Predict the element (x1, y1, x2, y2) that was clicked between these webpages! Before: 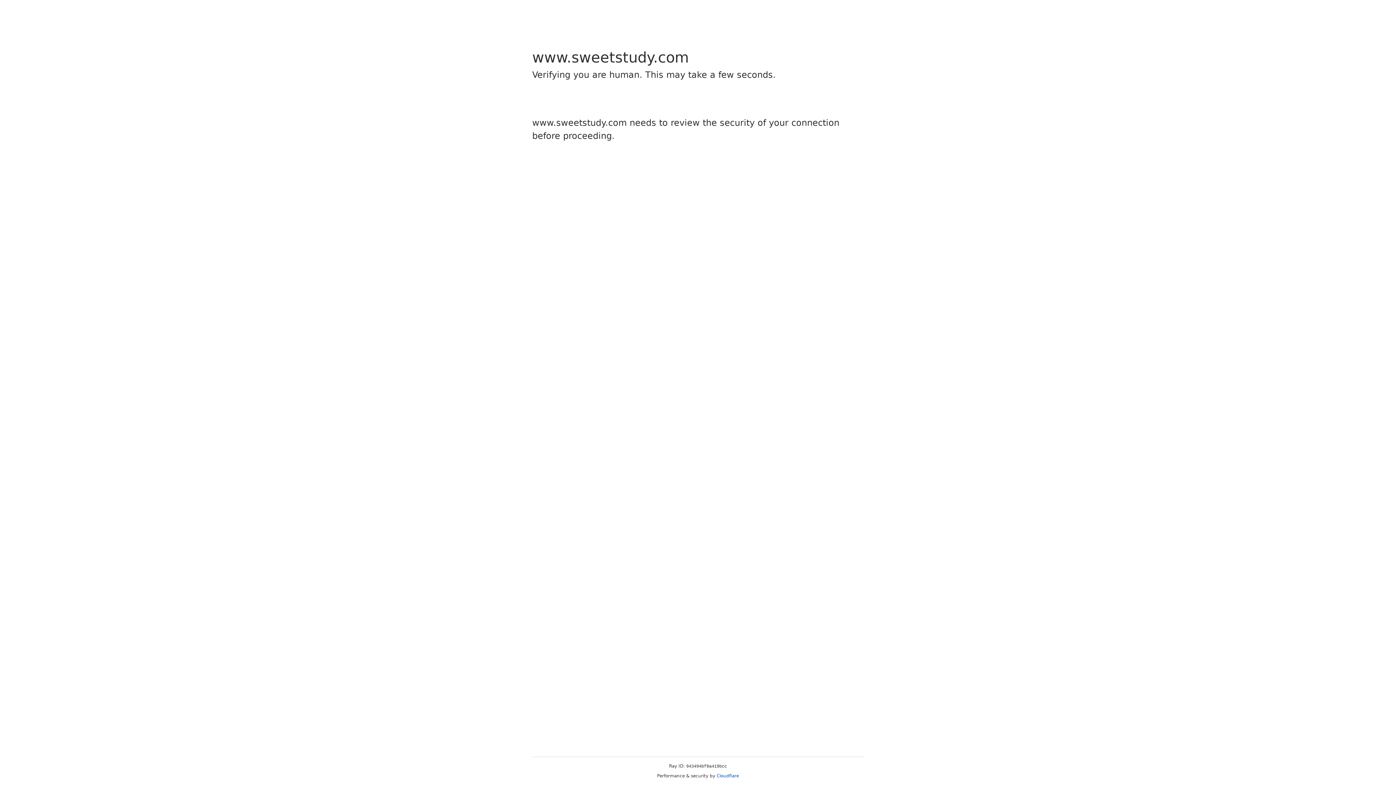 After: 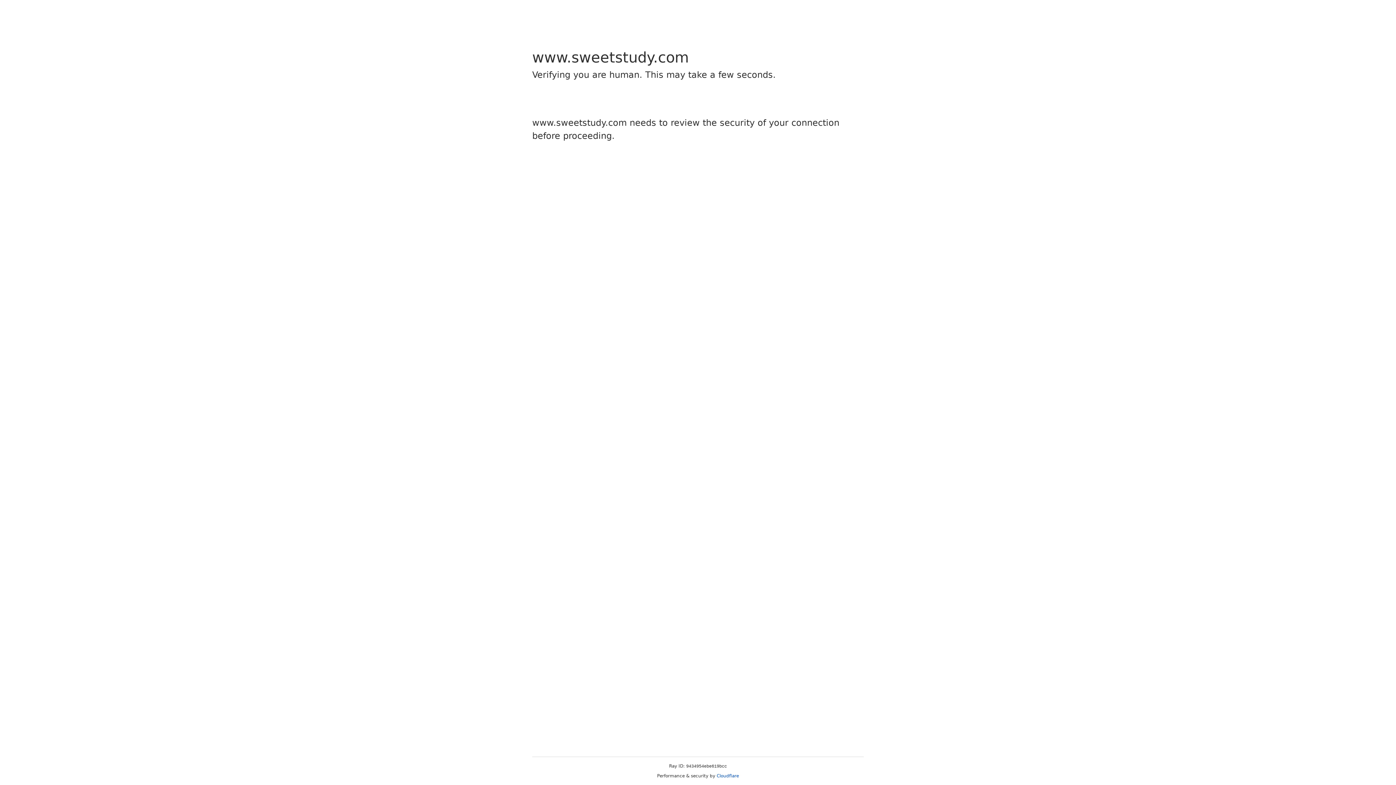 Action: label: Cloudflare bbox: (716, 773, 739, 778)